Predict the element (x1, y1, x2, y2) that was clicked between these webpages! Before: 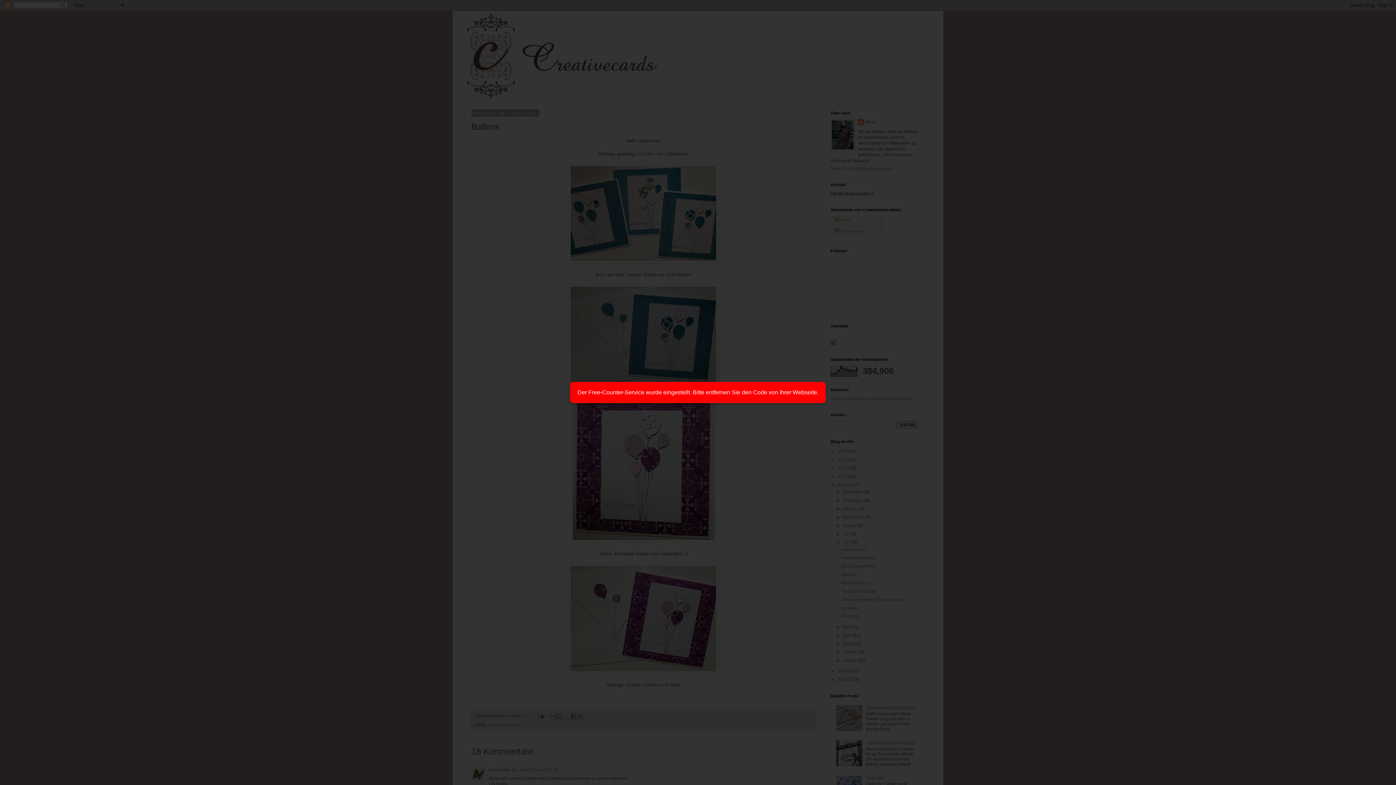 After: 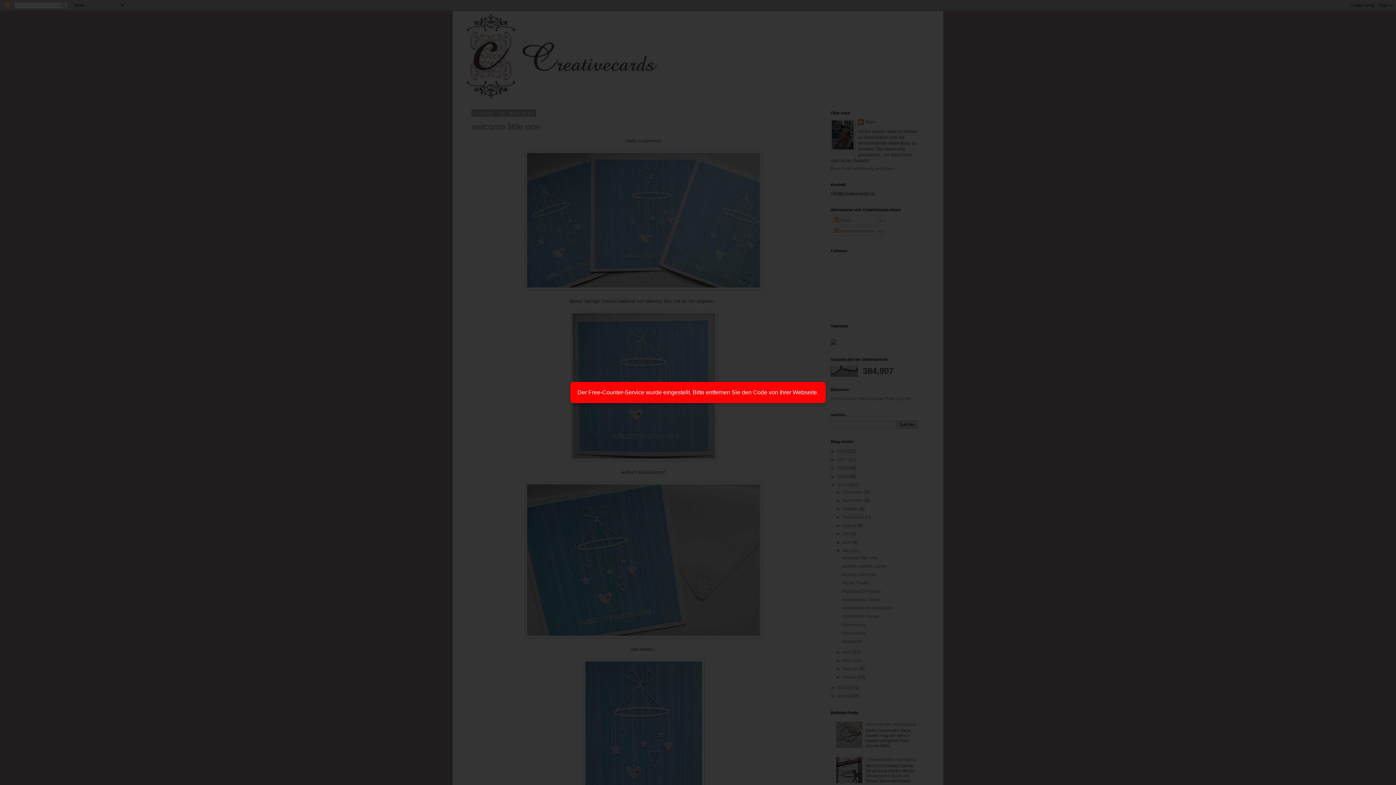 Action: bbox: (842, 624, 851, 629) label: Mai 